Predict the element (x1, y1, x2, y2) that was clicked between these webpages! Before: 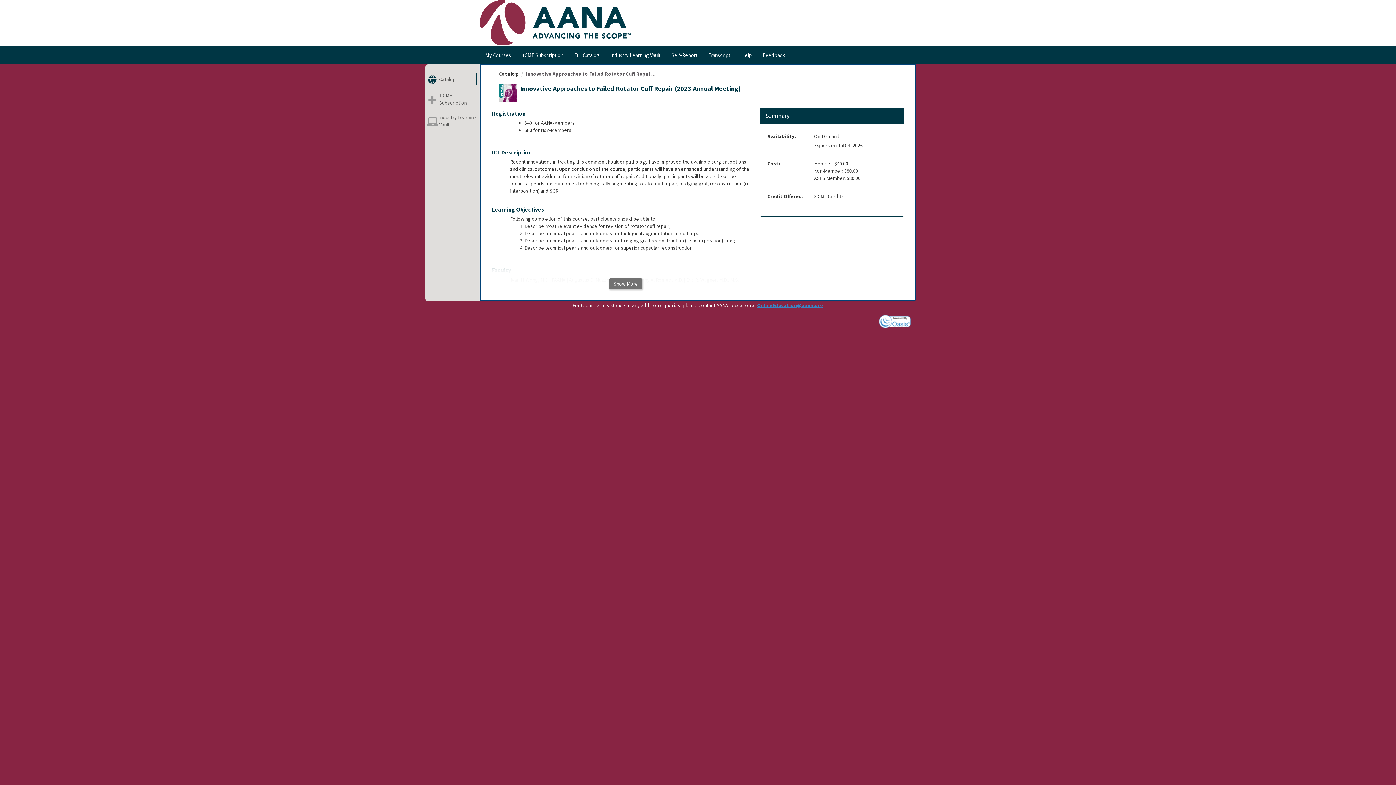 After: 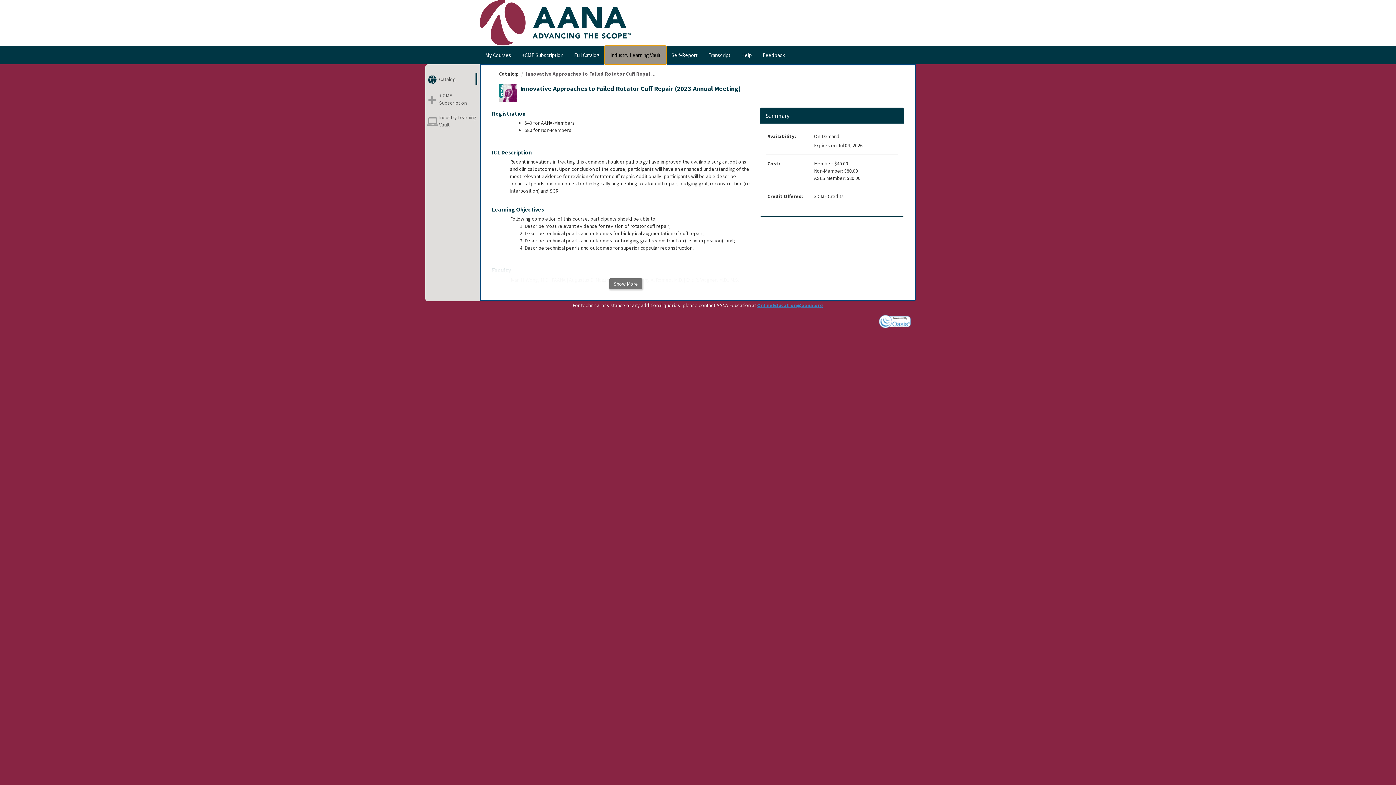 Action: bbox: (605, 46, 666, 64) label: Industry Learning Vault